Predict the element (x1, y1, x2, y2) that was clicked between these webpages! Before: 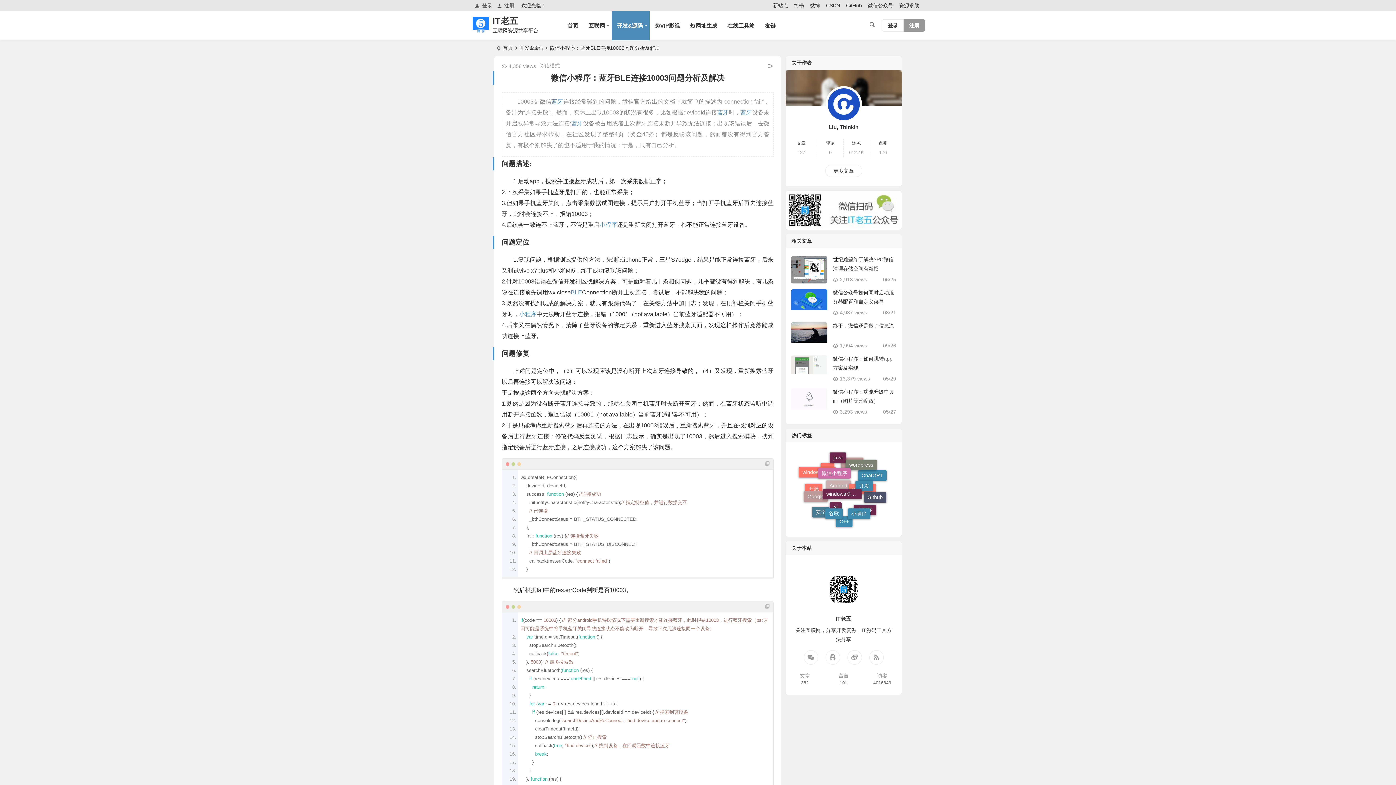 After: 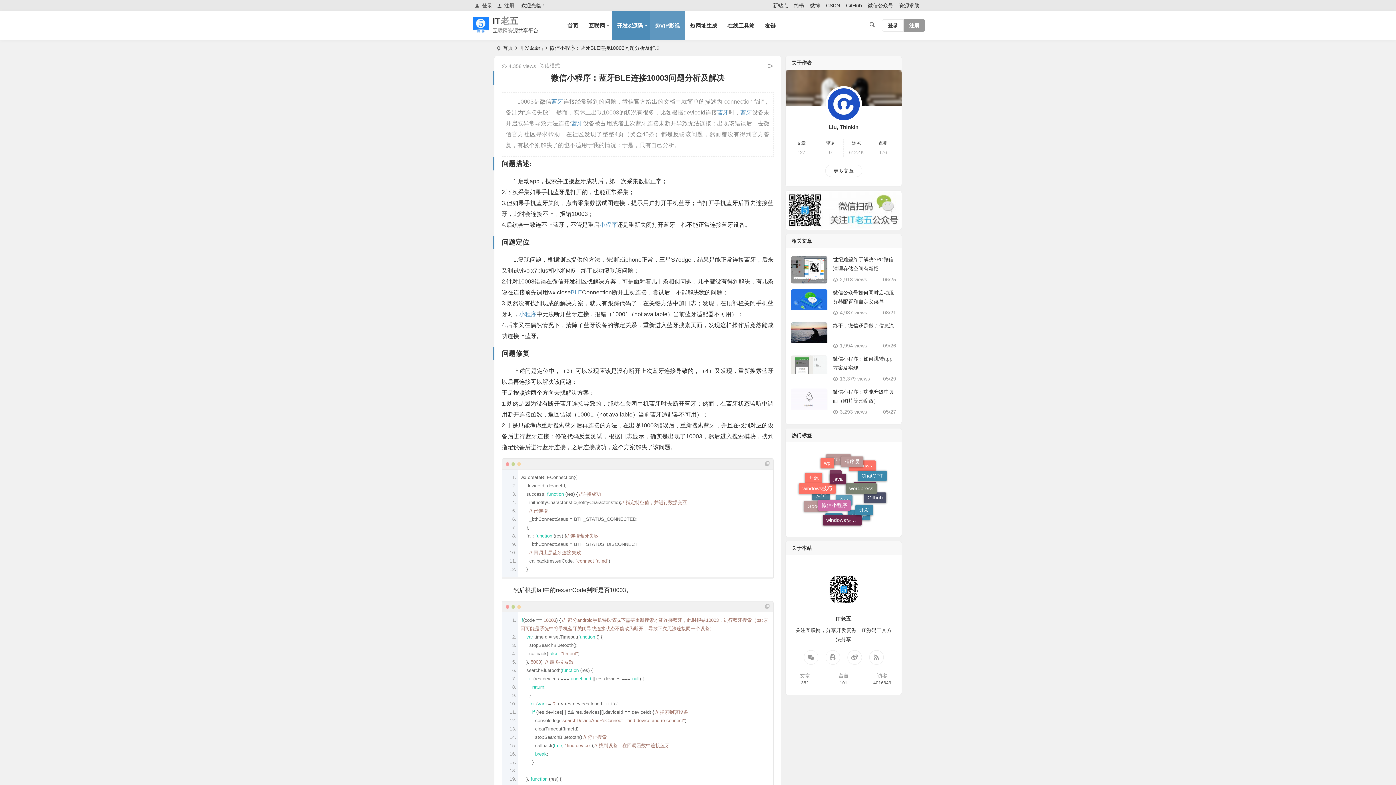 Action: label: 免VIP影视 bbox: (649, 10, 685, 40)